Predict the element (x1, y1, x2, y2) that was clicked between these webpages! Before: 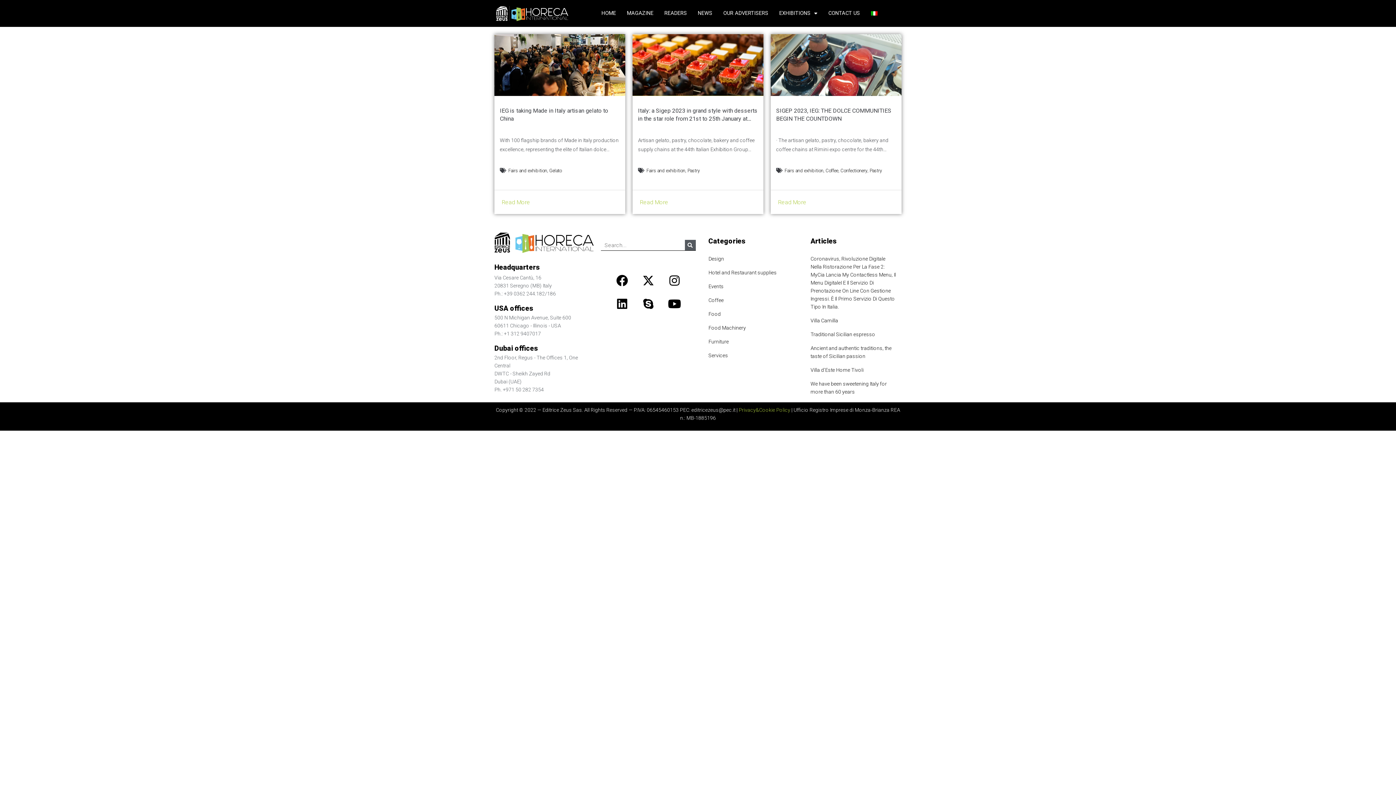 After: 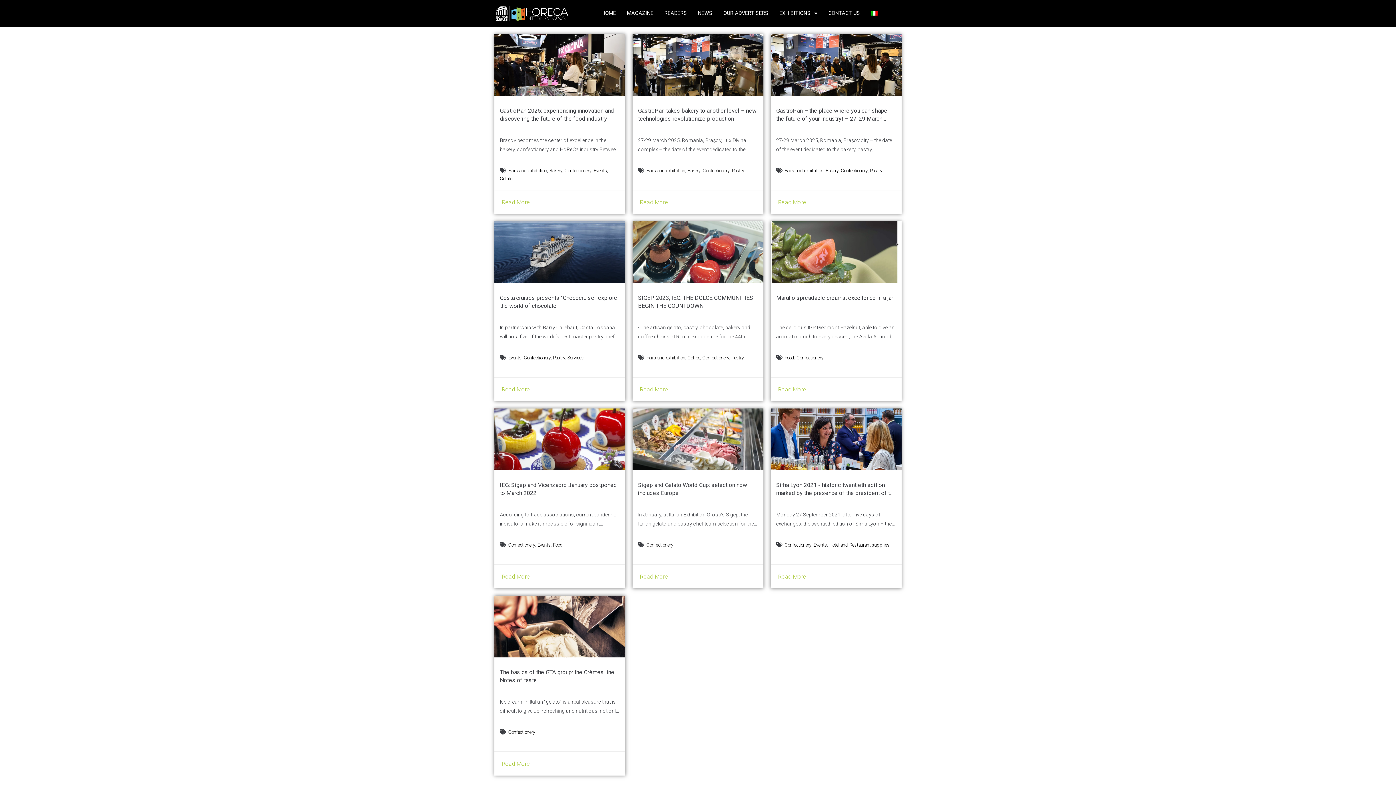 Action: bbox: (840, 167, 867, 174) label: Confectionery